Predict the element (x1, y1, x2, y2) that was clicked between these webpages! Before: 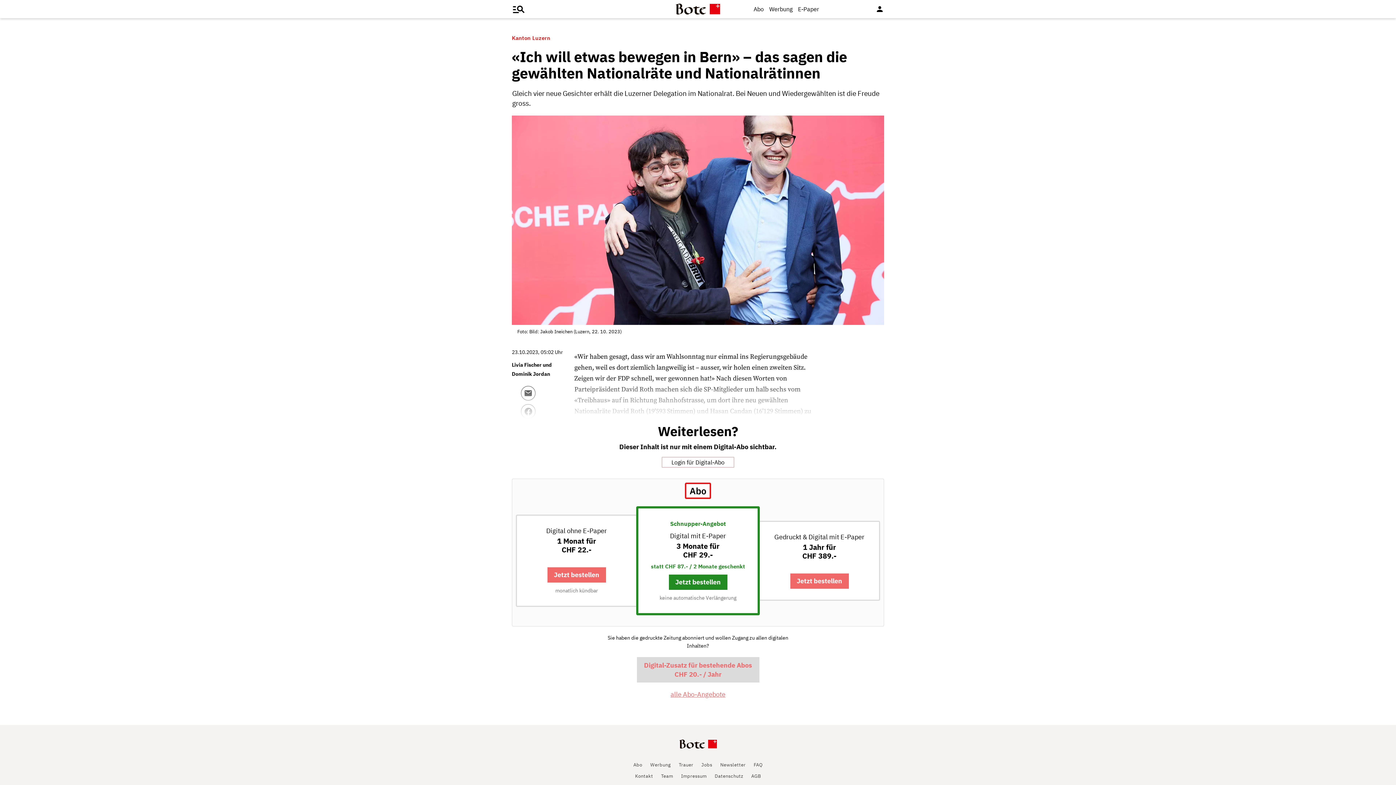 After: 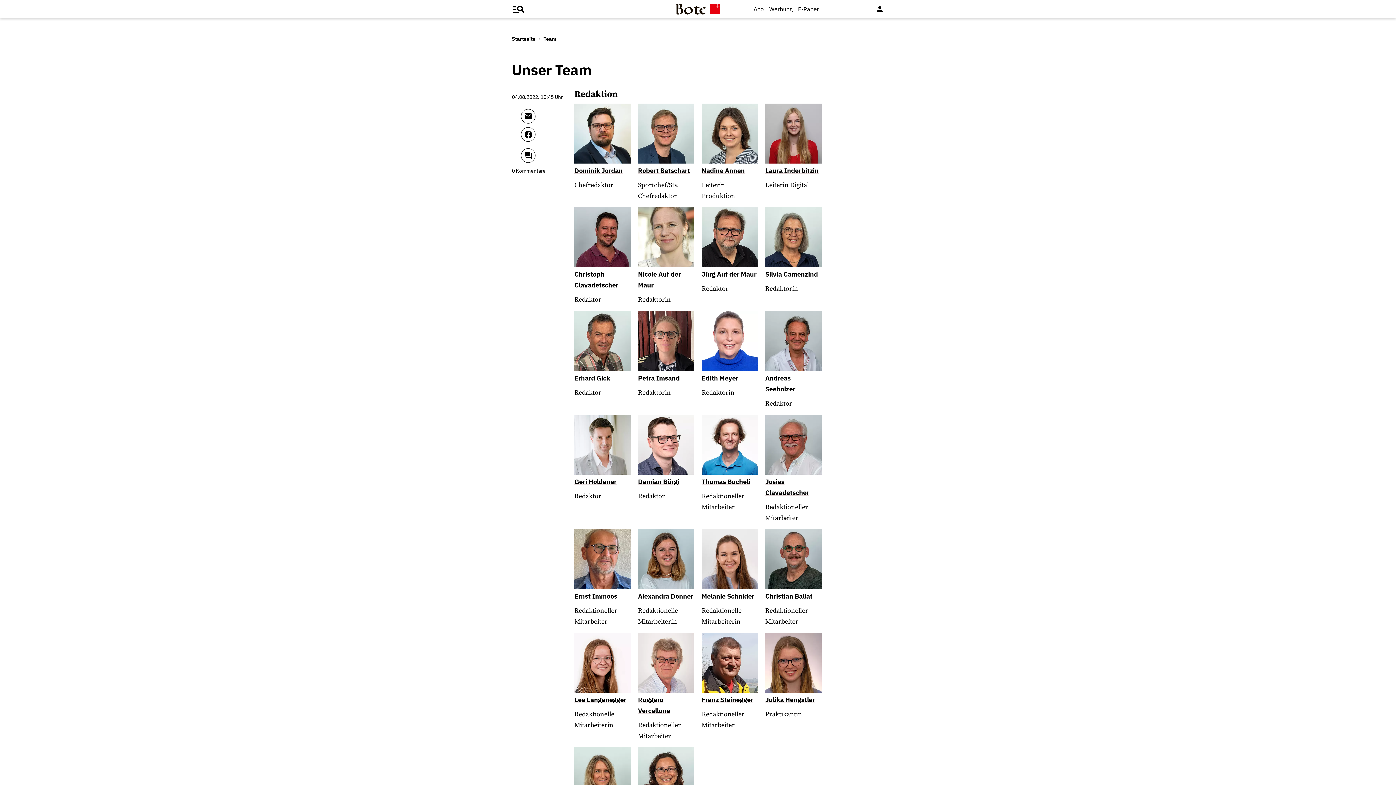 Action: bbox: (661, 773, 673, 779) label: Team